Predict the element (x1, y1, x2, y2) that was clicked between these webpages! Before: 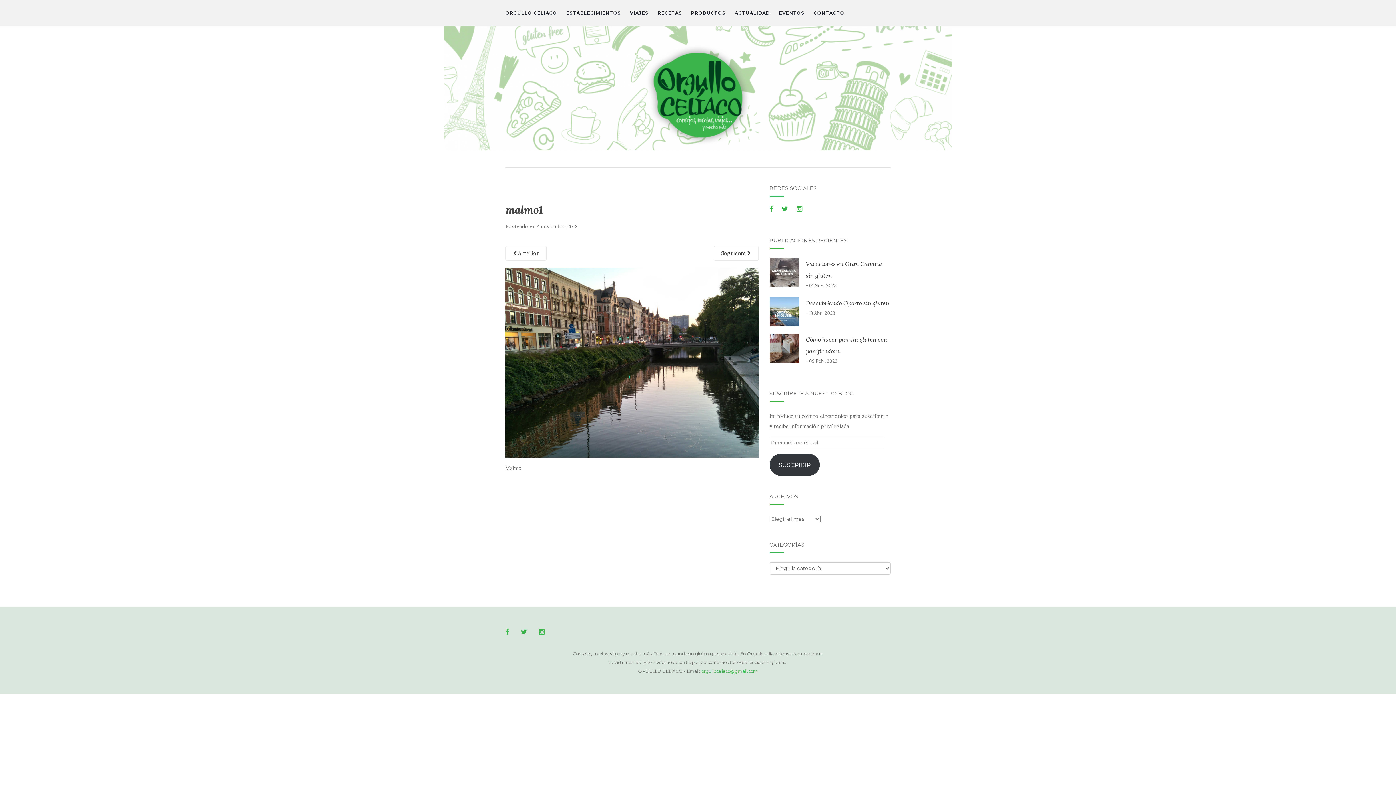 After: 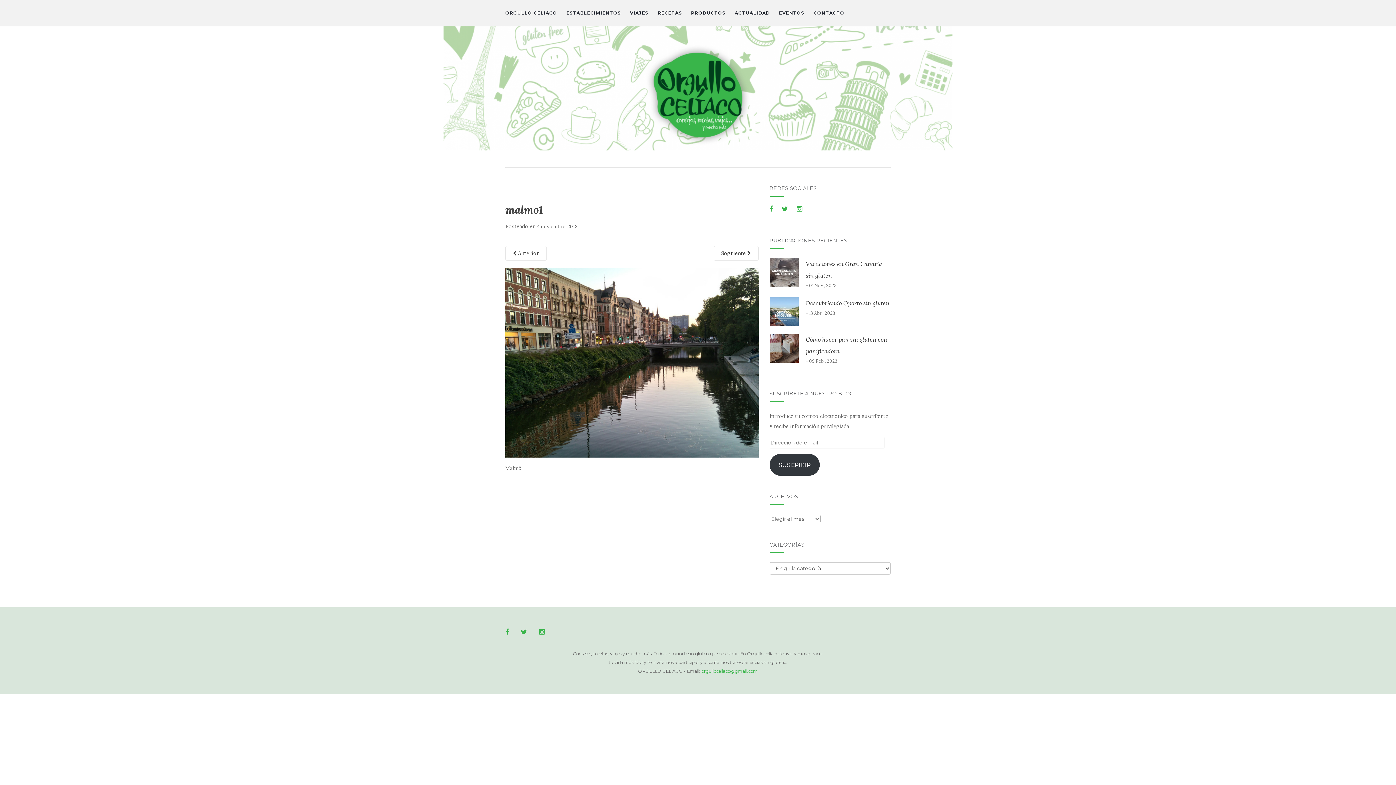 Action: bbox: (537, 223, 577, 229) label: 4 noviembre, 2018